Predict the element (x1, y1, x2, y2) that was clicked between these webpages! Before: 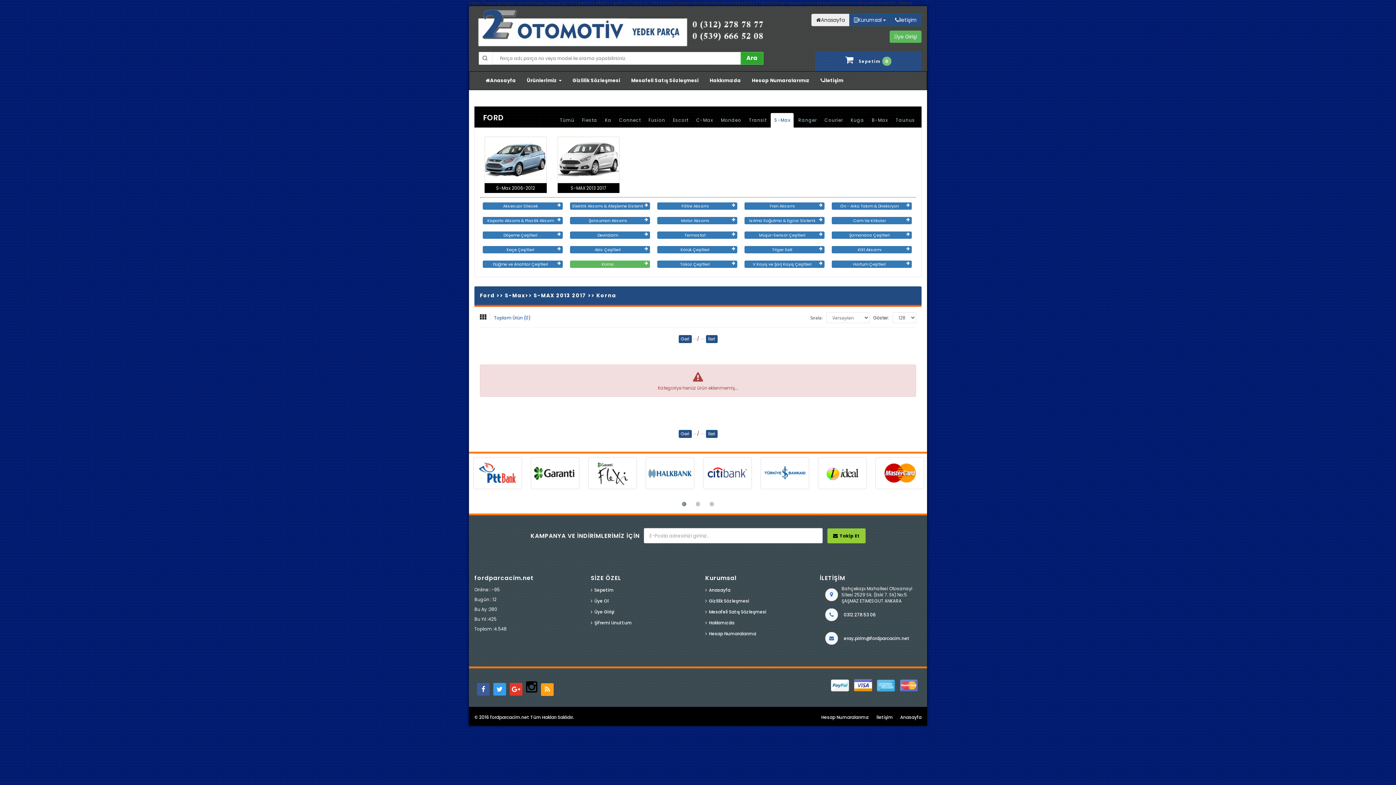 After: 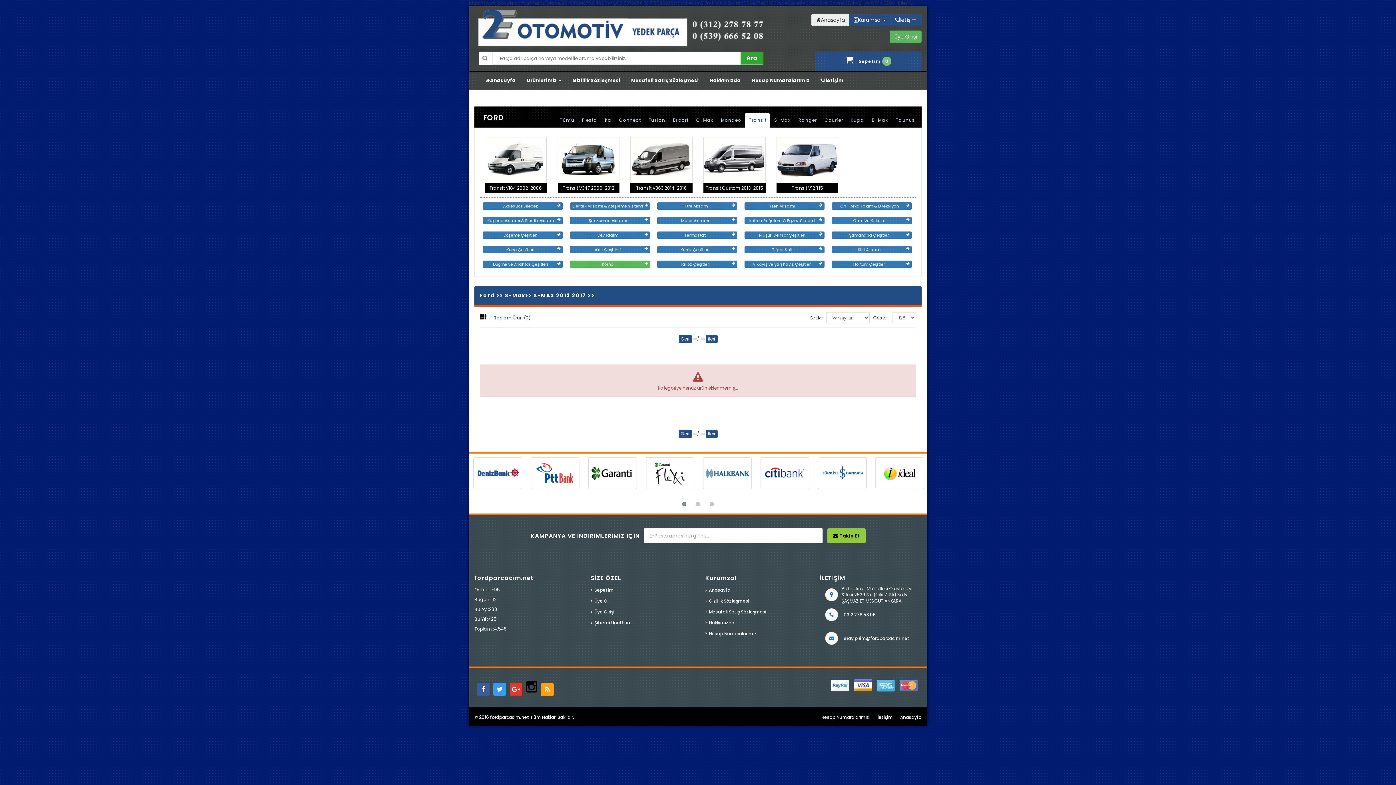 Action: bbox: (745, 113, 769, 127) label: Transit